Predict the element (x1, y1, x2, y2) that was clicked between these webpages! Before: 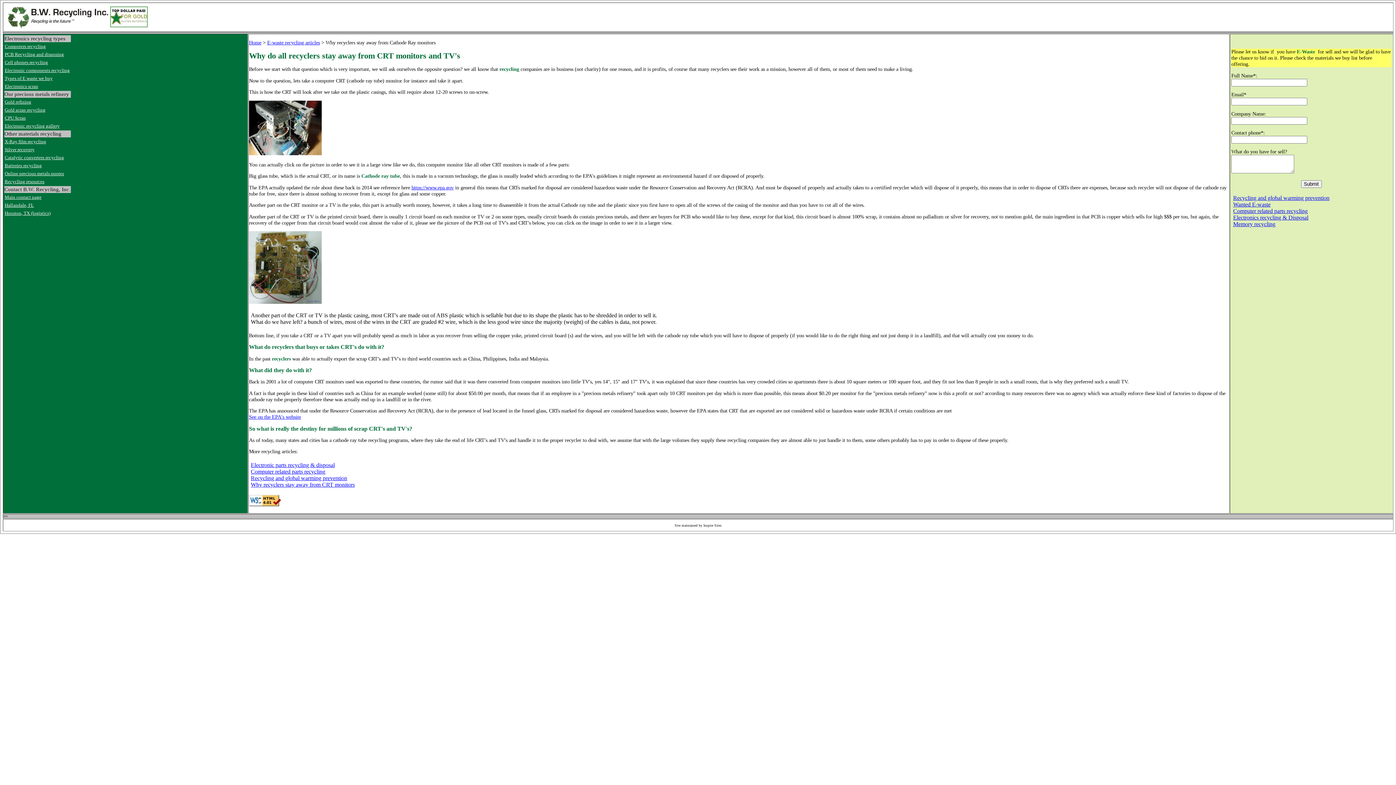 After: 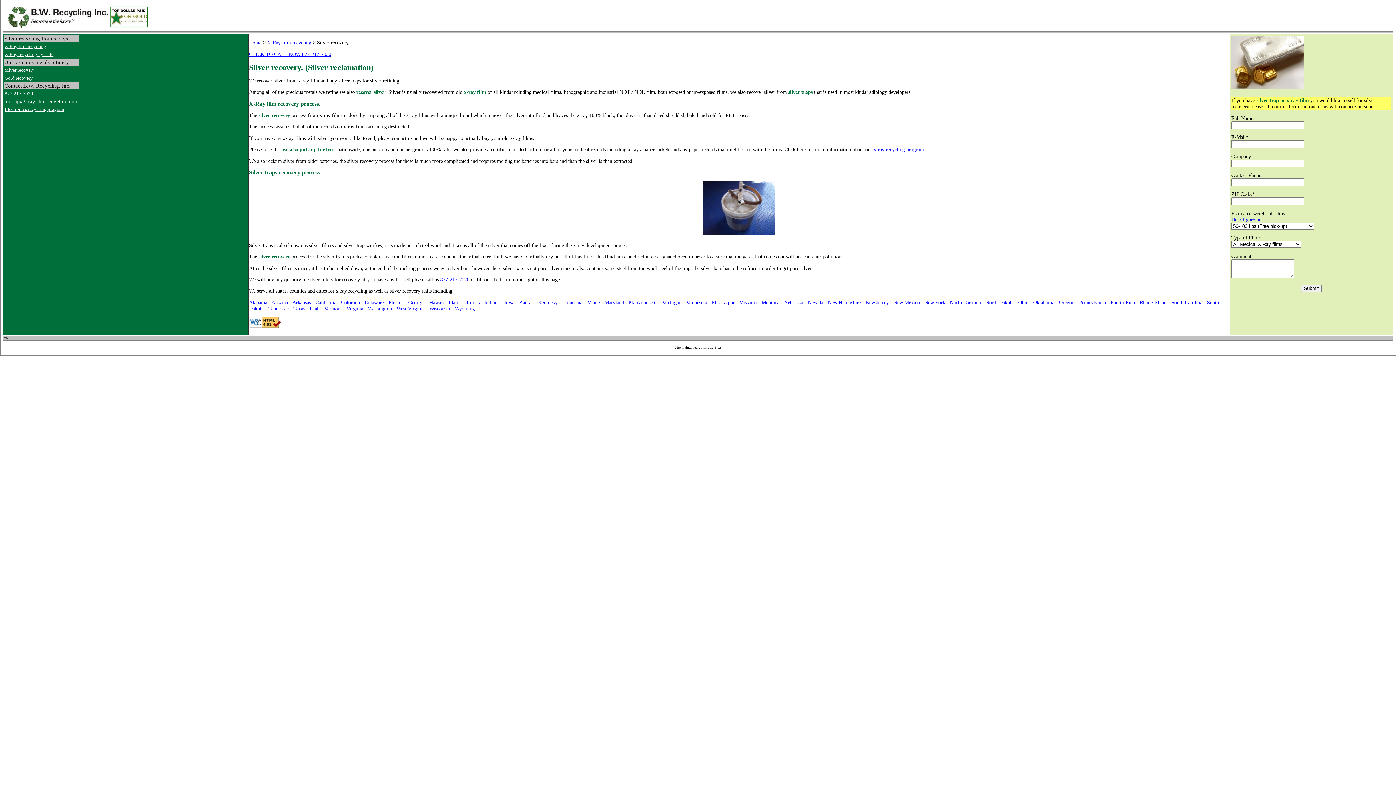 Action: label: Silver recovery bbox: (4, 146, 71, 153)